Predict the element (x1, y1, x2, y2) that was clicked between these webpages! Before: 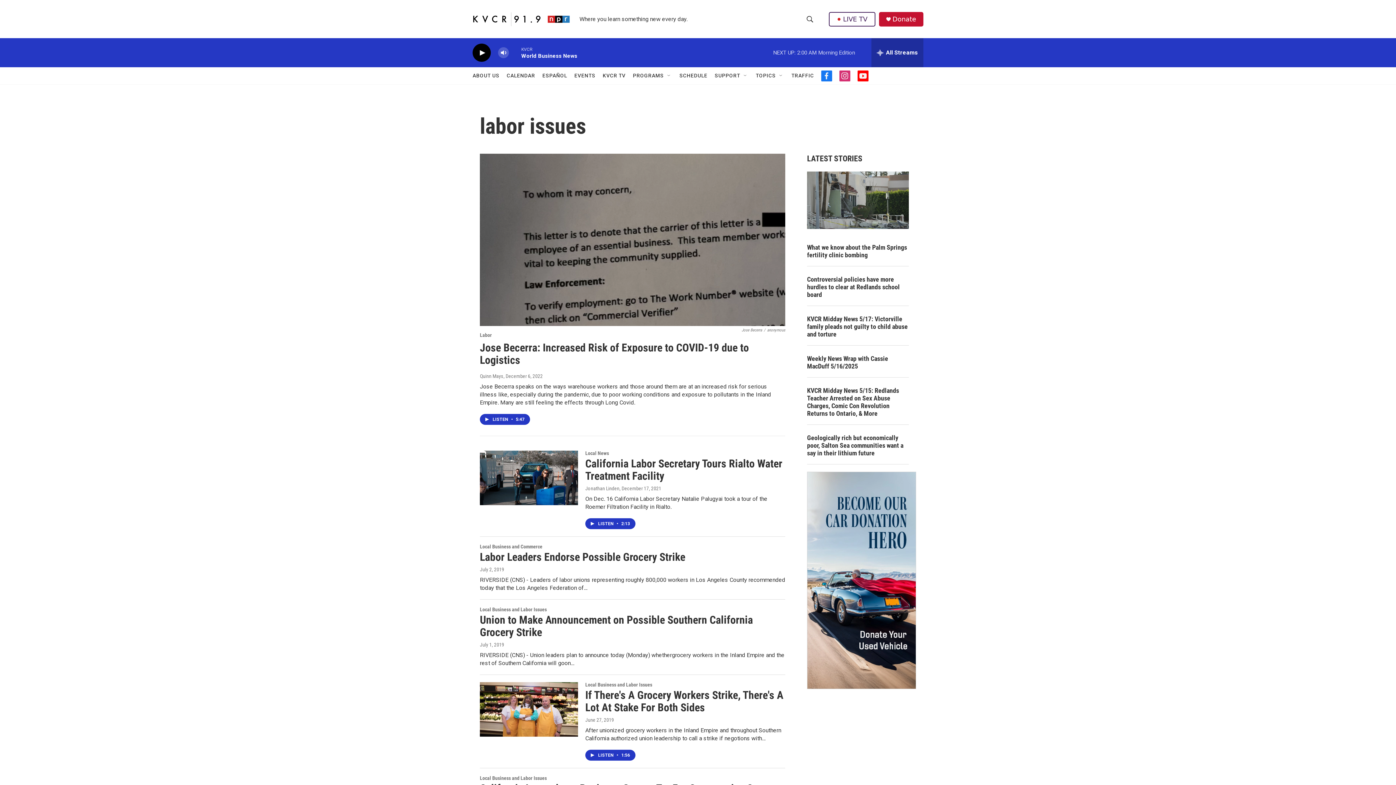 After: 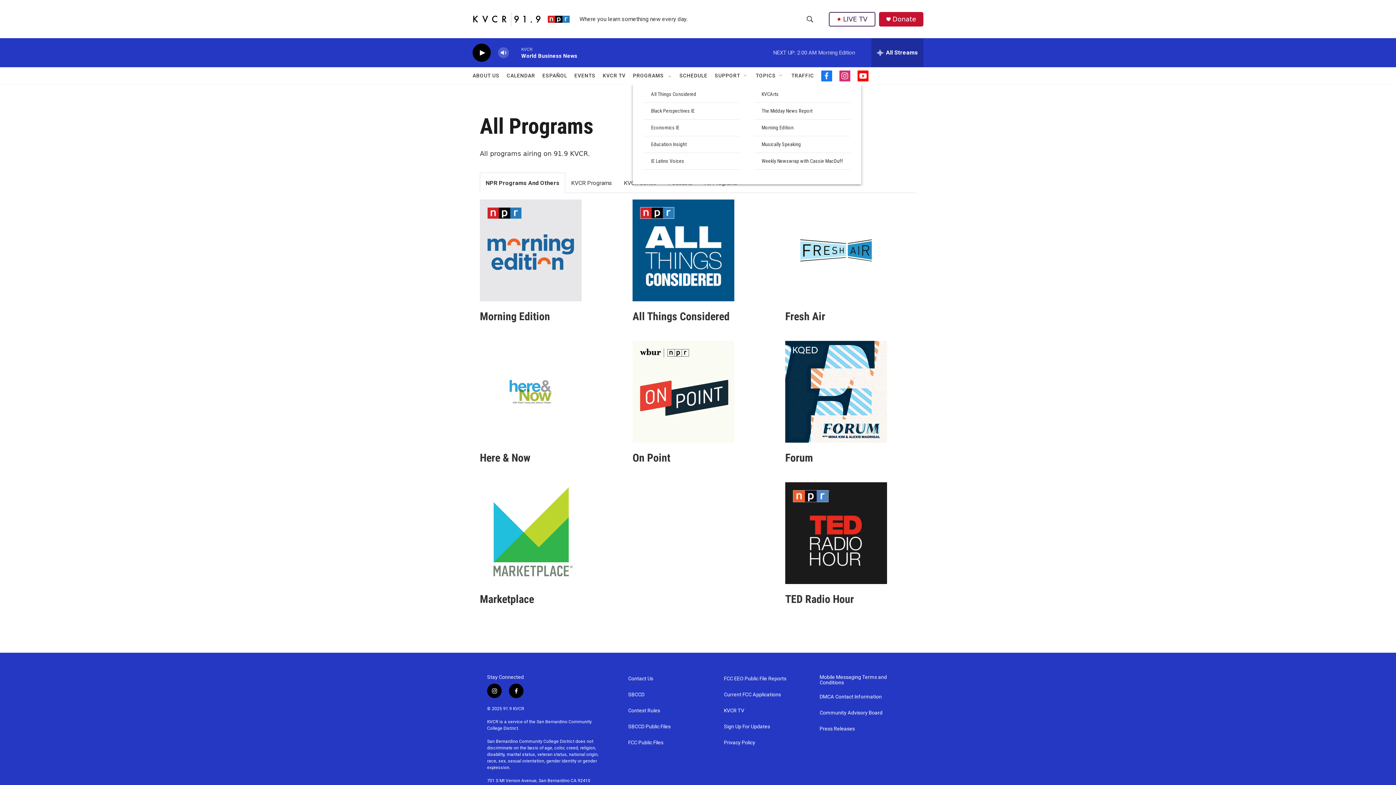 Action: bbox: (633, 67, 664, 84) label: PROGRAMS